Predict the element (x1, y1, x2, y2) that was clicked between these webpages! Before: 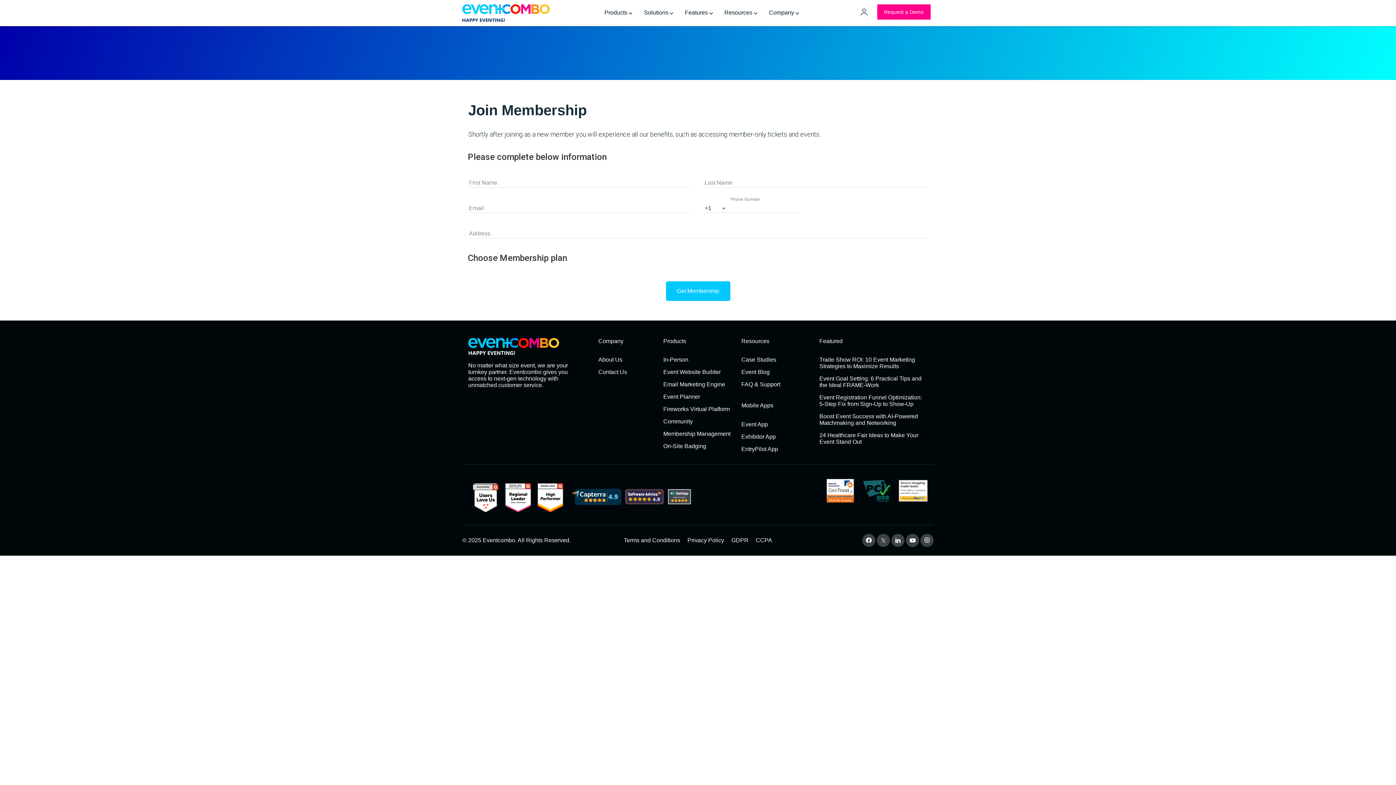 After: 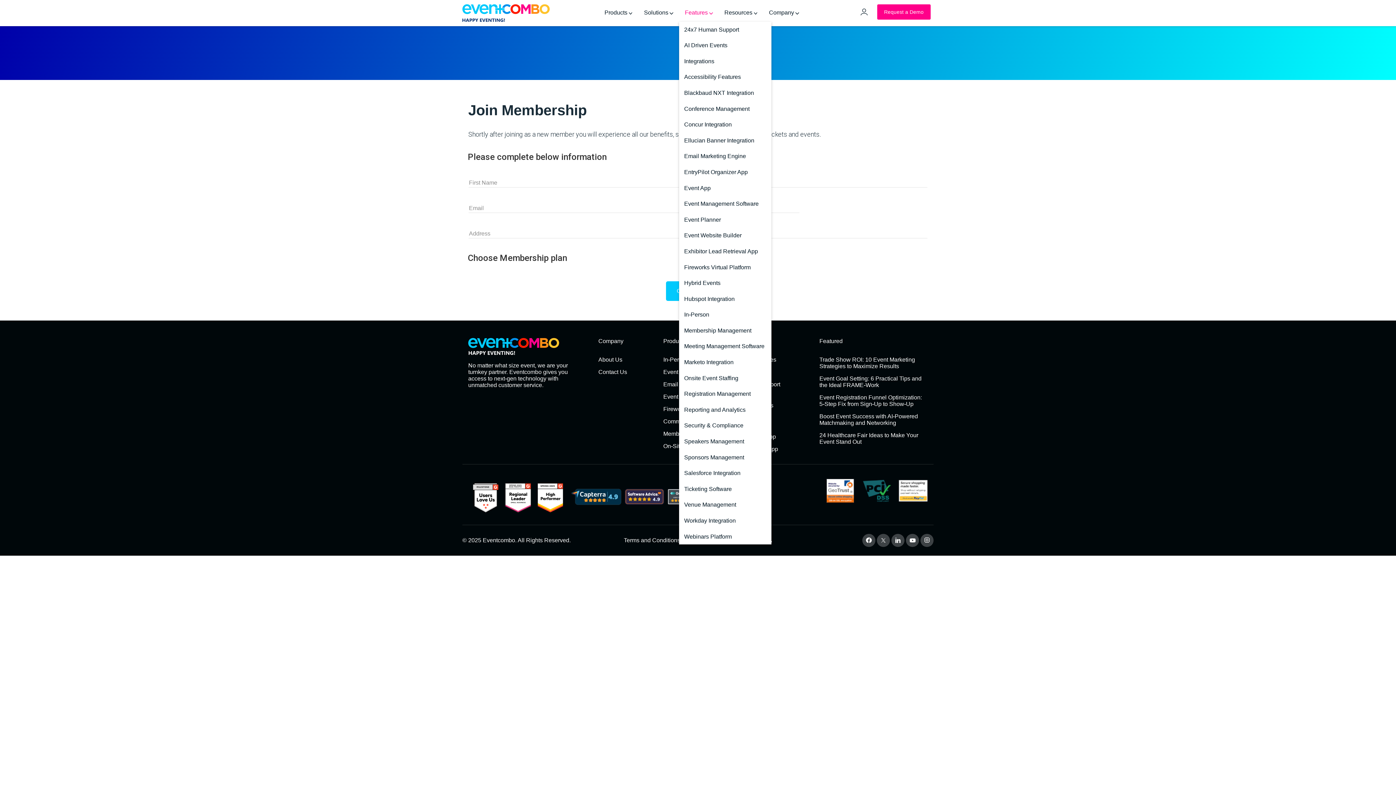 Action: bbox: (679, 3, 718, 21) label: Features 